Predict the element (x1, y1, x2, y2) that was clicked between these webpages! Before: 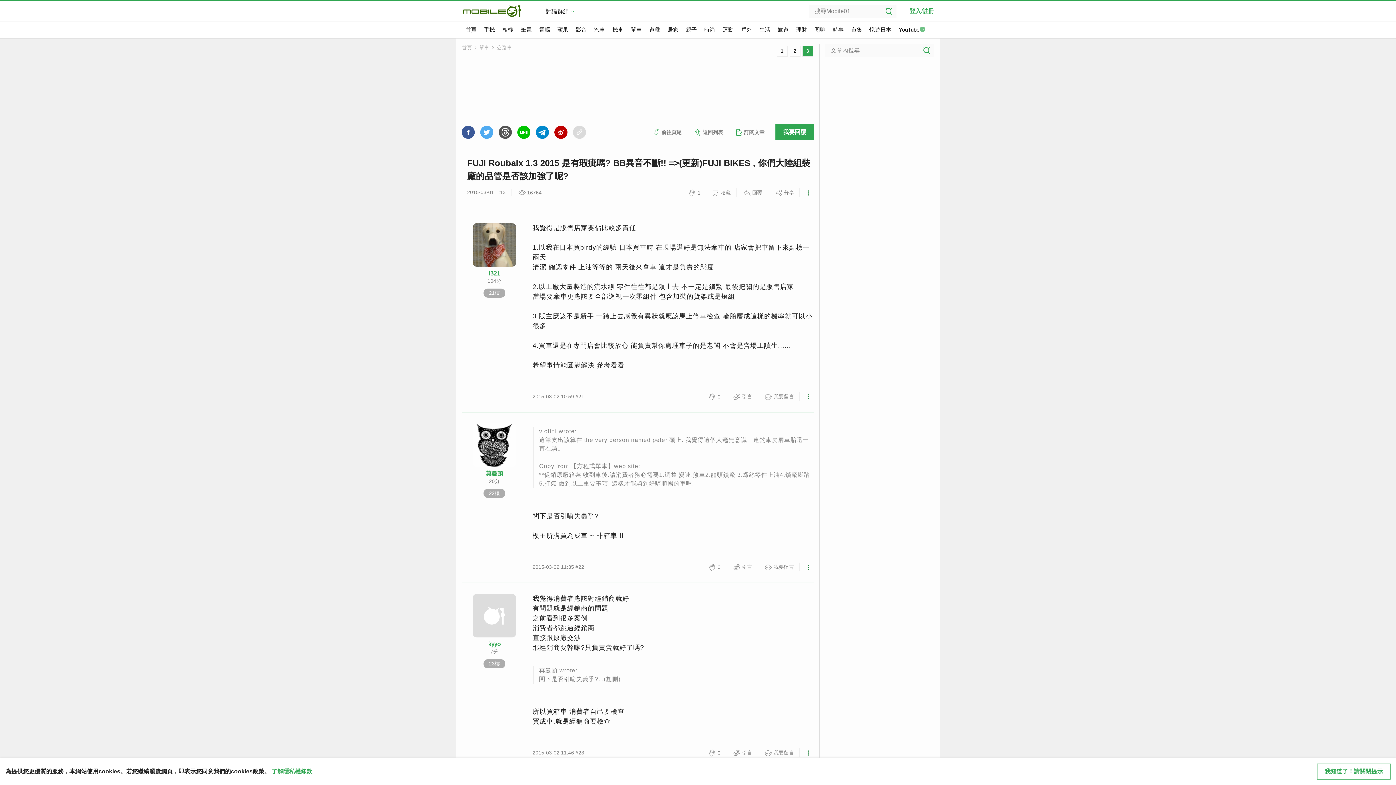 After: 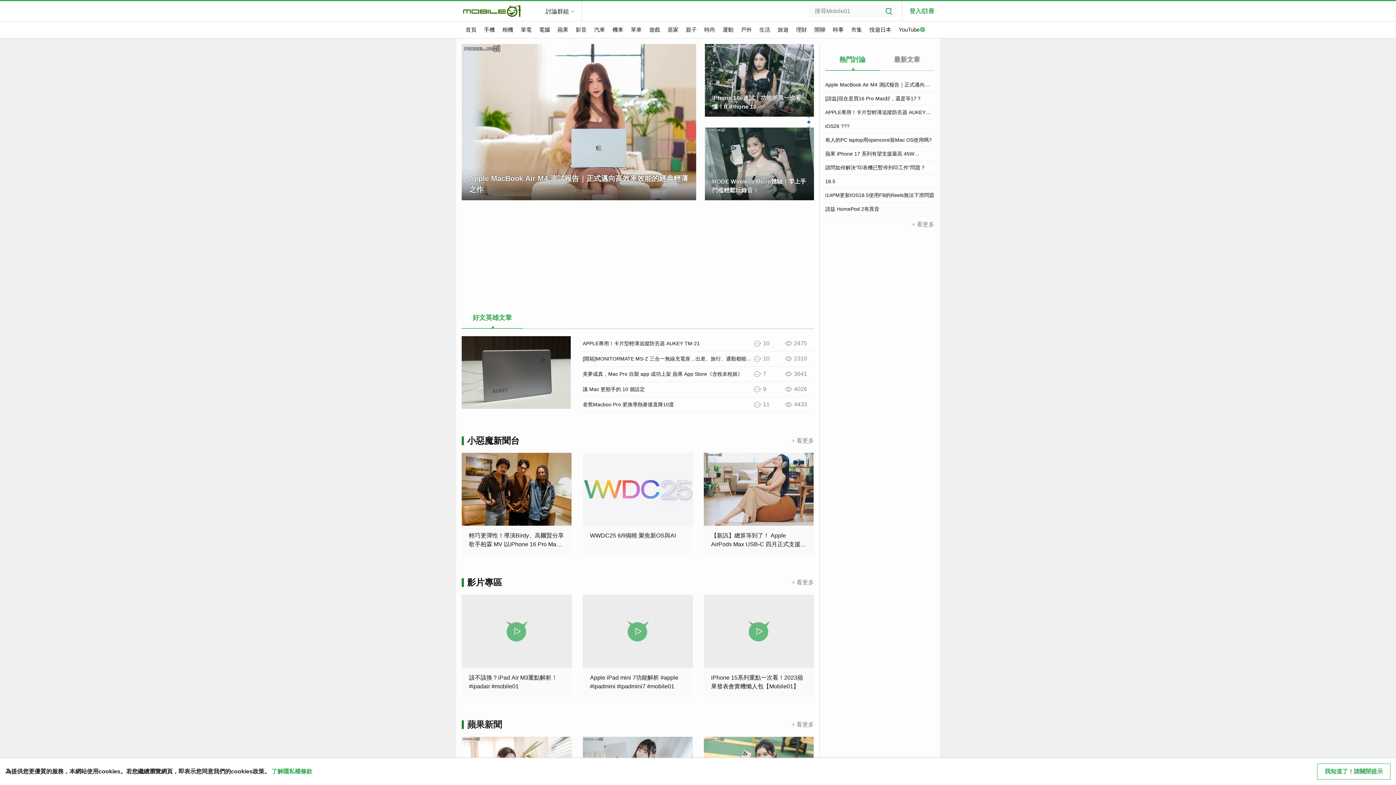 Action: label: 蘋果 bbox: (553, 21, 572, 38)